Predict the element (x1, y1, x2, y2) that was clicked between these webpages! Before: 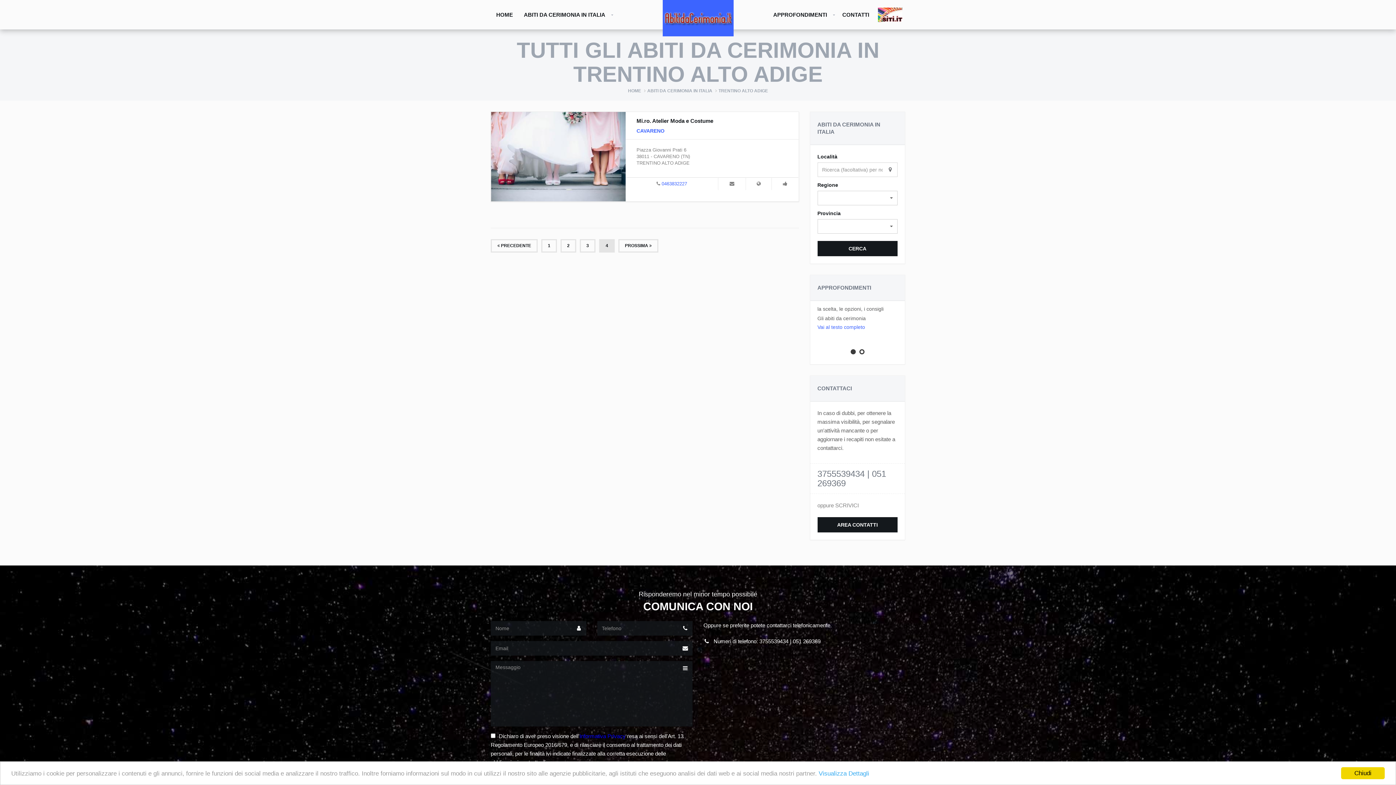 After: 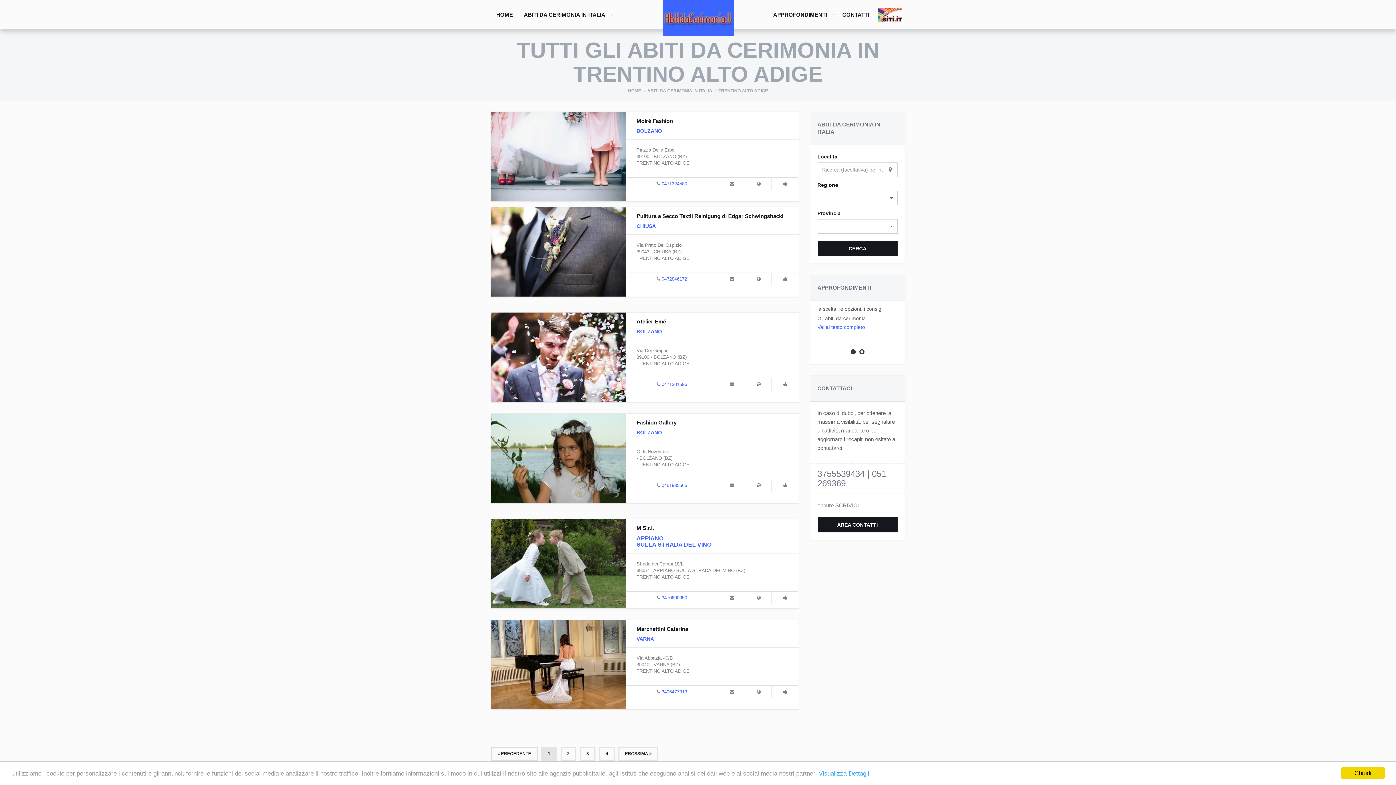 Action: bbox: (541, 239, 557, 252) label: 1